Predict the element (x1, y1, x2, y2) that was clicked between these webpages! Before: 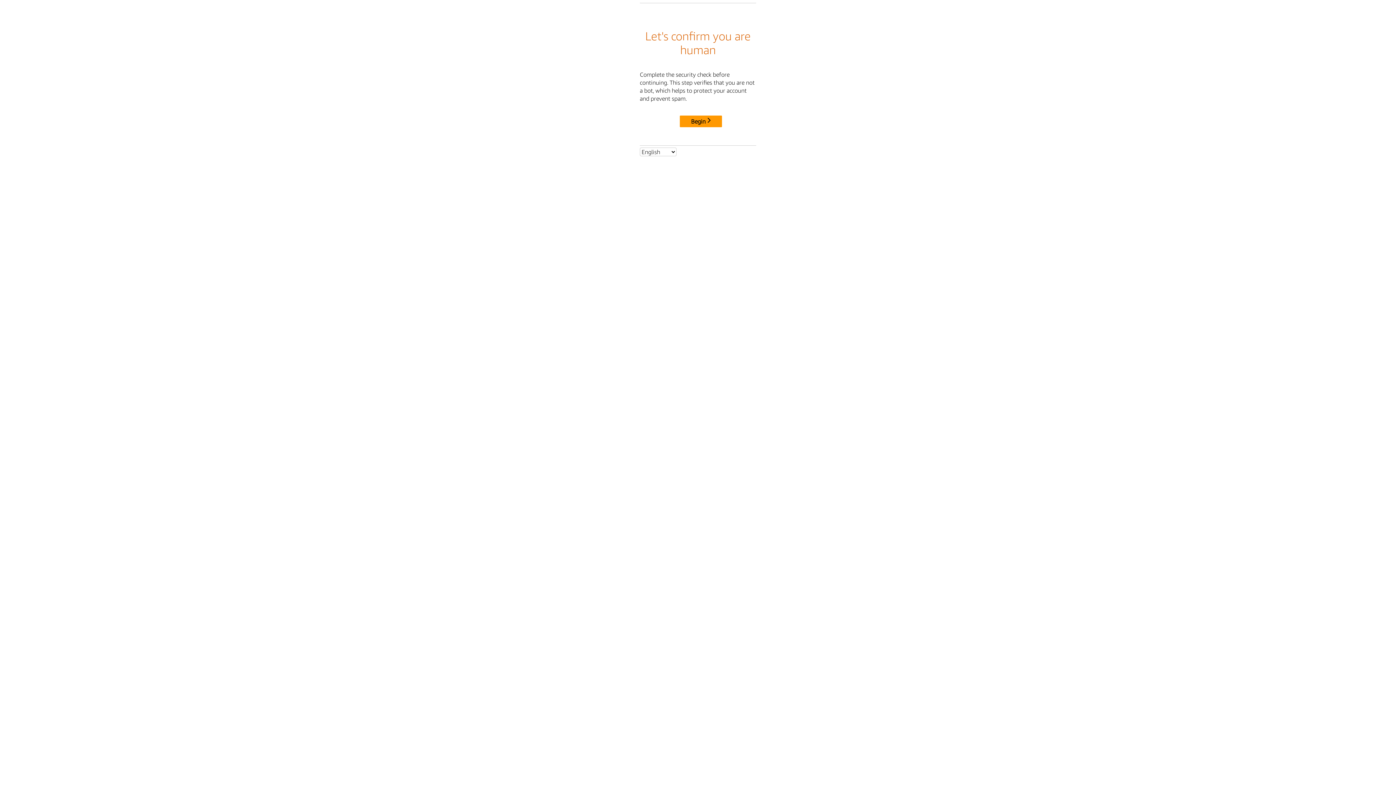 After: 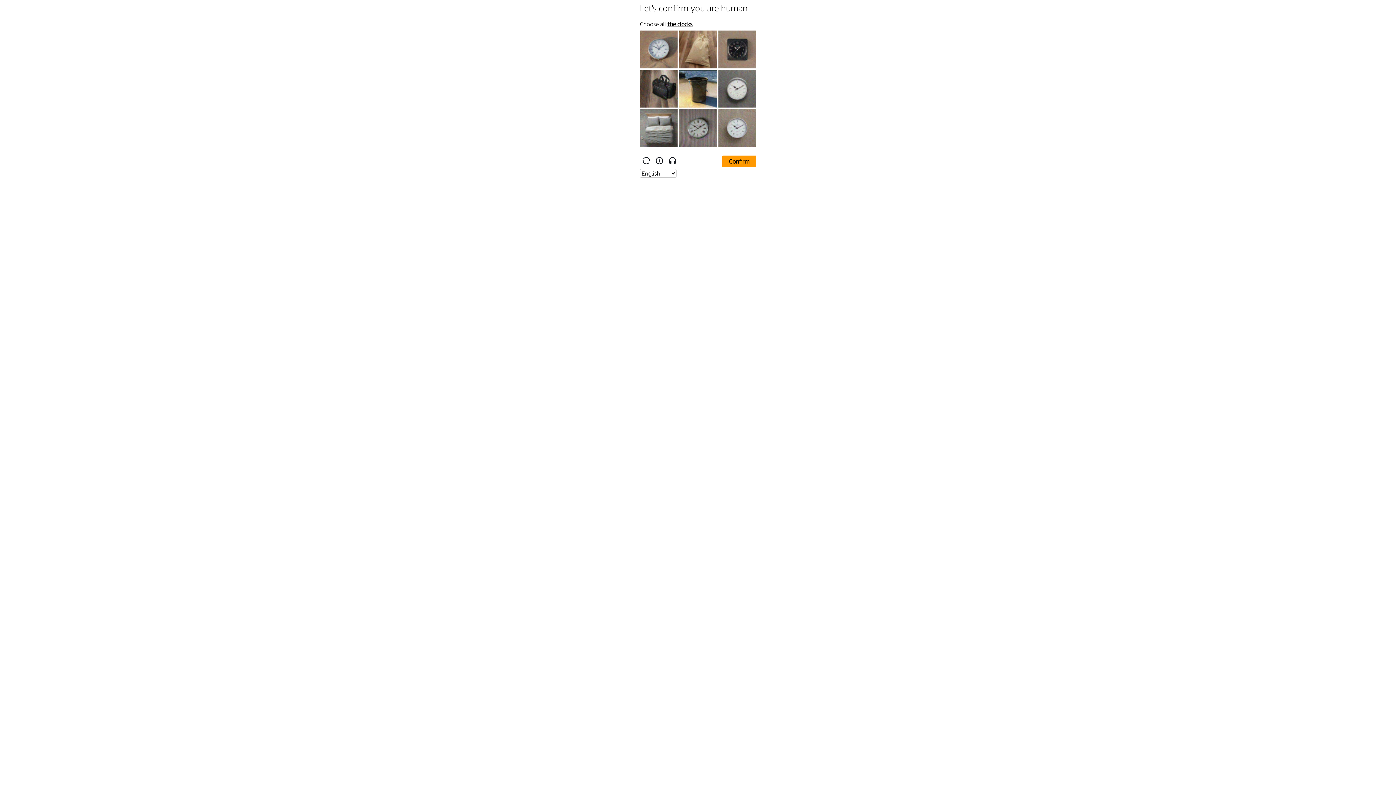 Action: bbox: (680, 115, 722, 127) label: Begin